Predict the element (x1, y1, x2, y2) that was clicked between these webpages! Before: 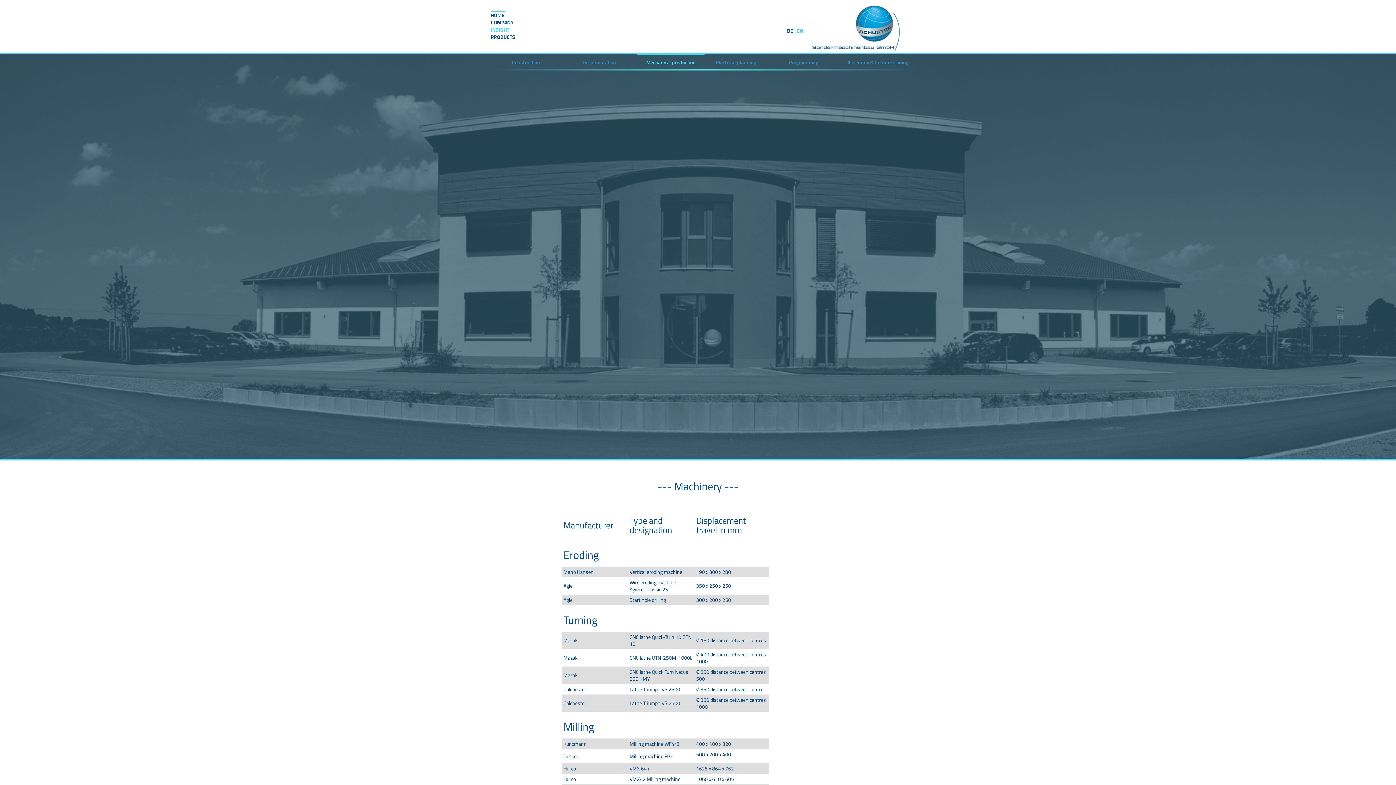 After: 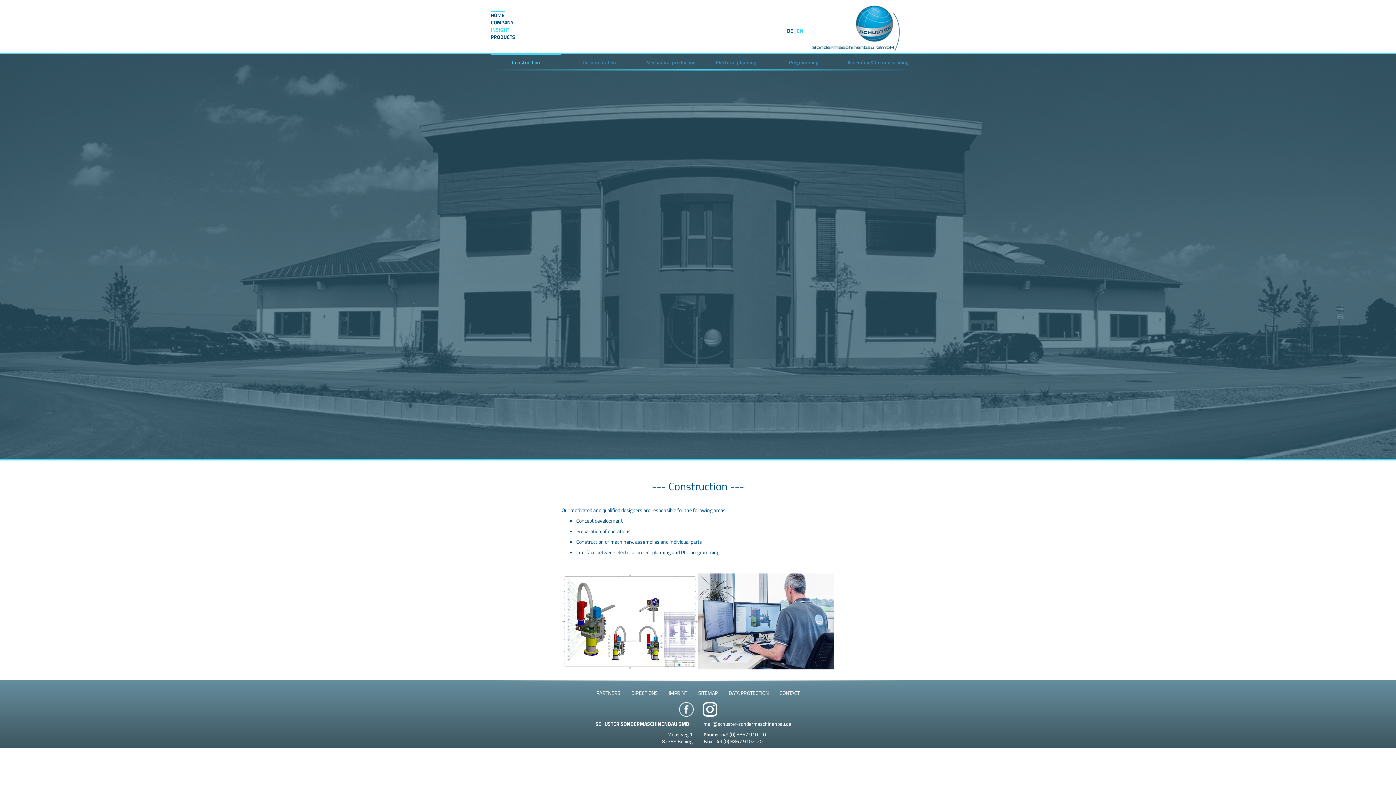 Action: bbox: (490, 55, 561, 69) label: Construction